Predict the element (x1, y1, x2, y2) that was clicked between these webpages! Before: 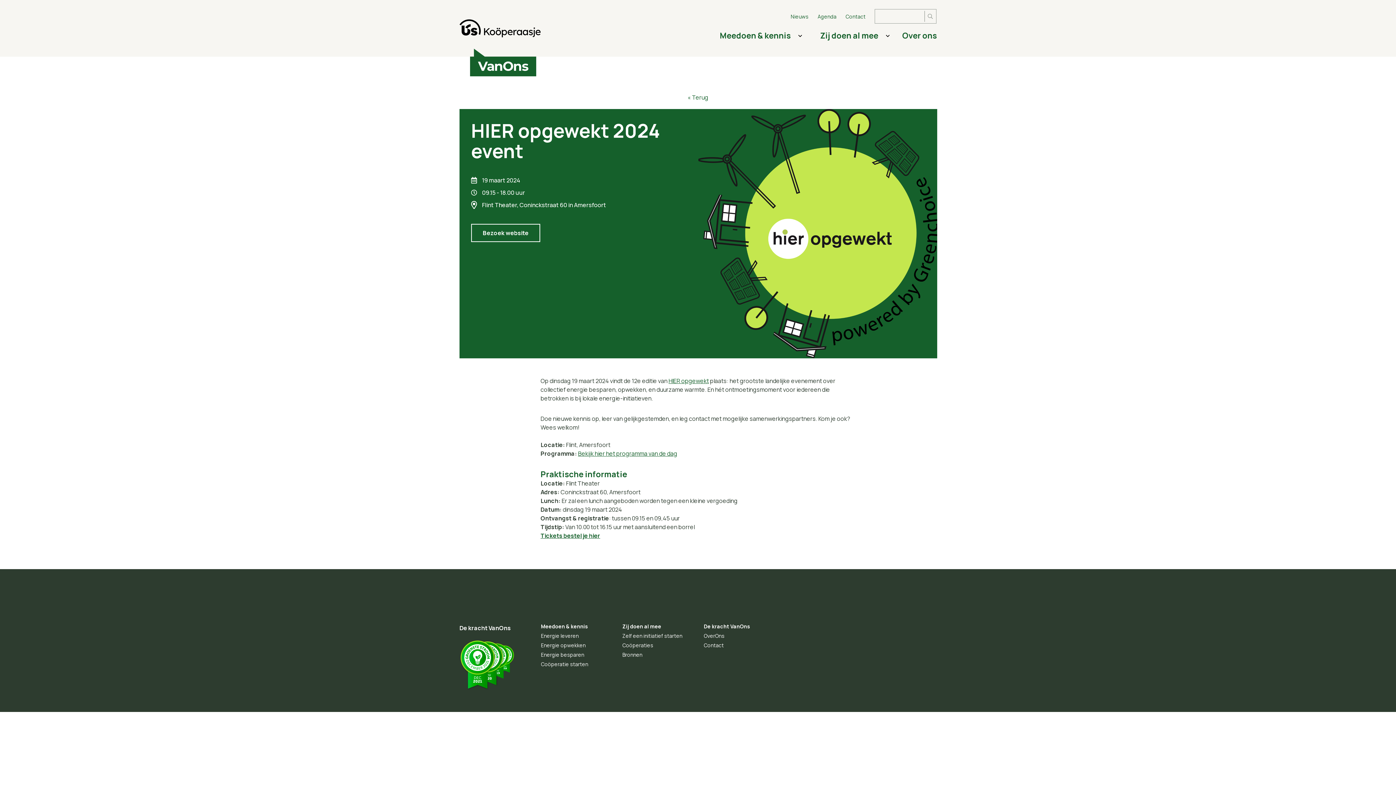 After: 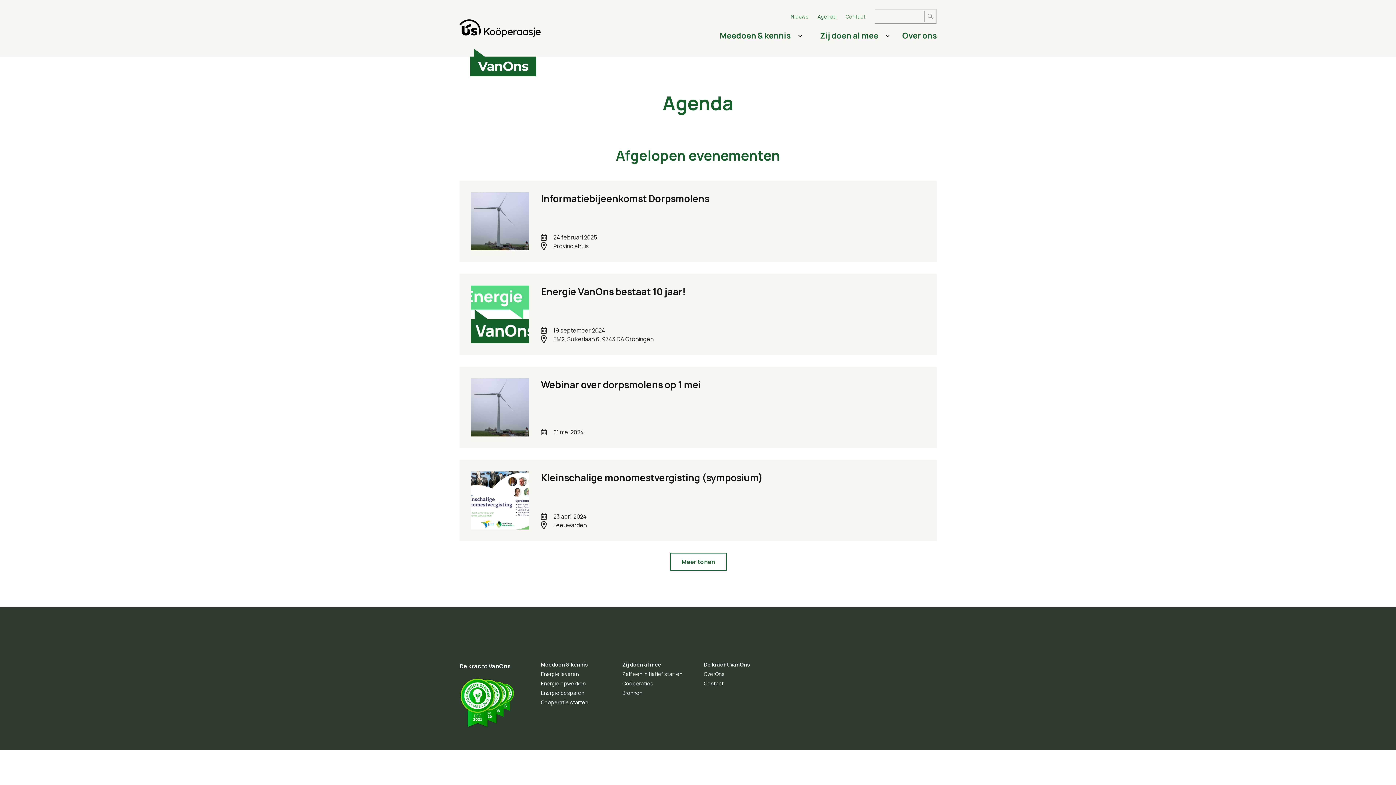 Action: bbox: (817, 13, 836, 20) label: Agenda